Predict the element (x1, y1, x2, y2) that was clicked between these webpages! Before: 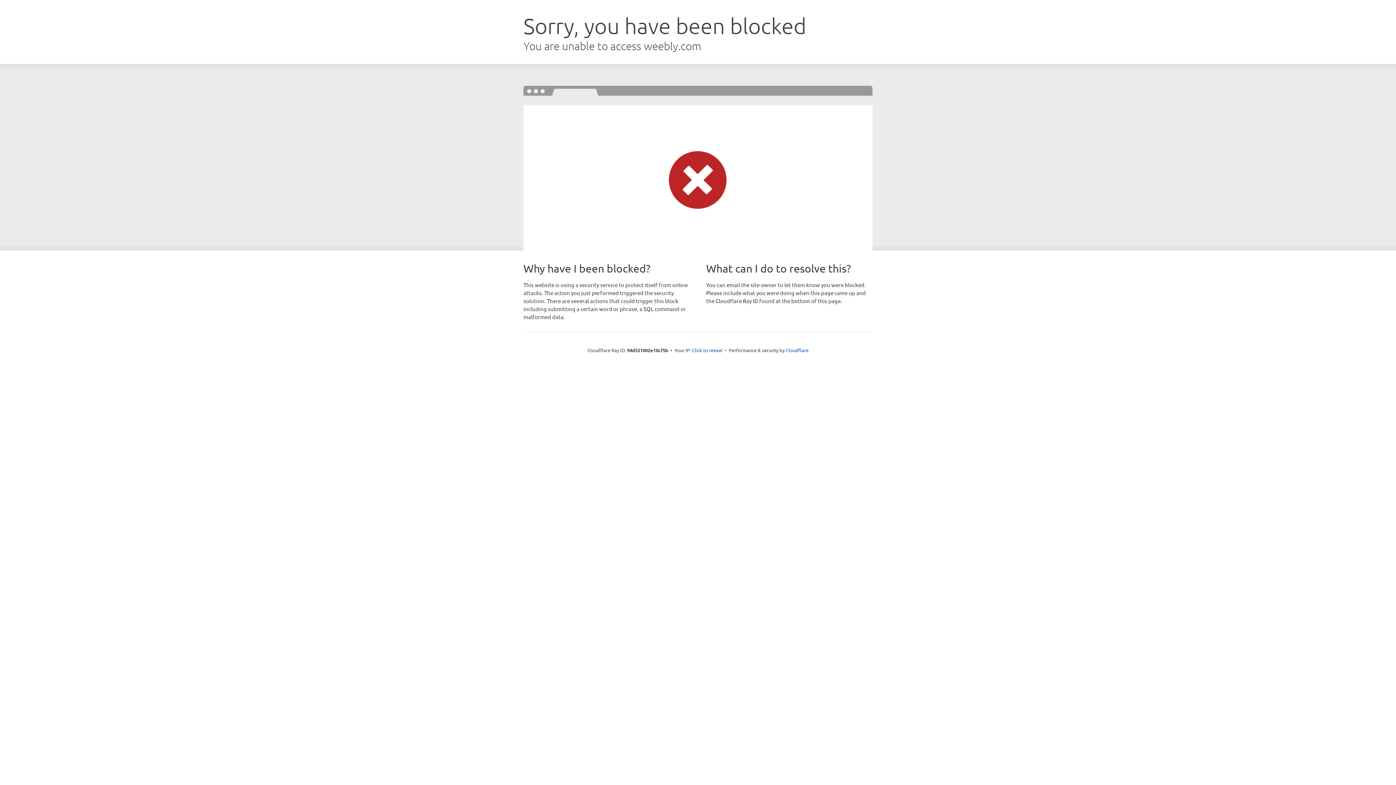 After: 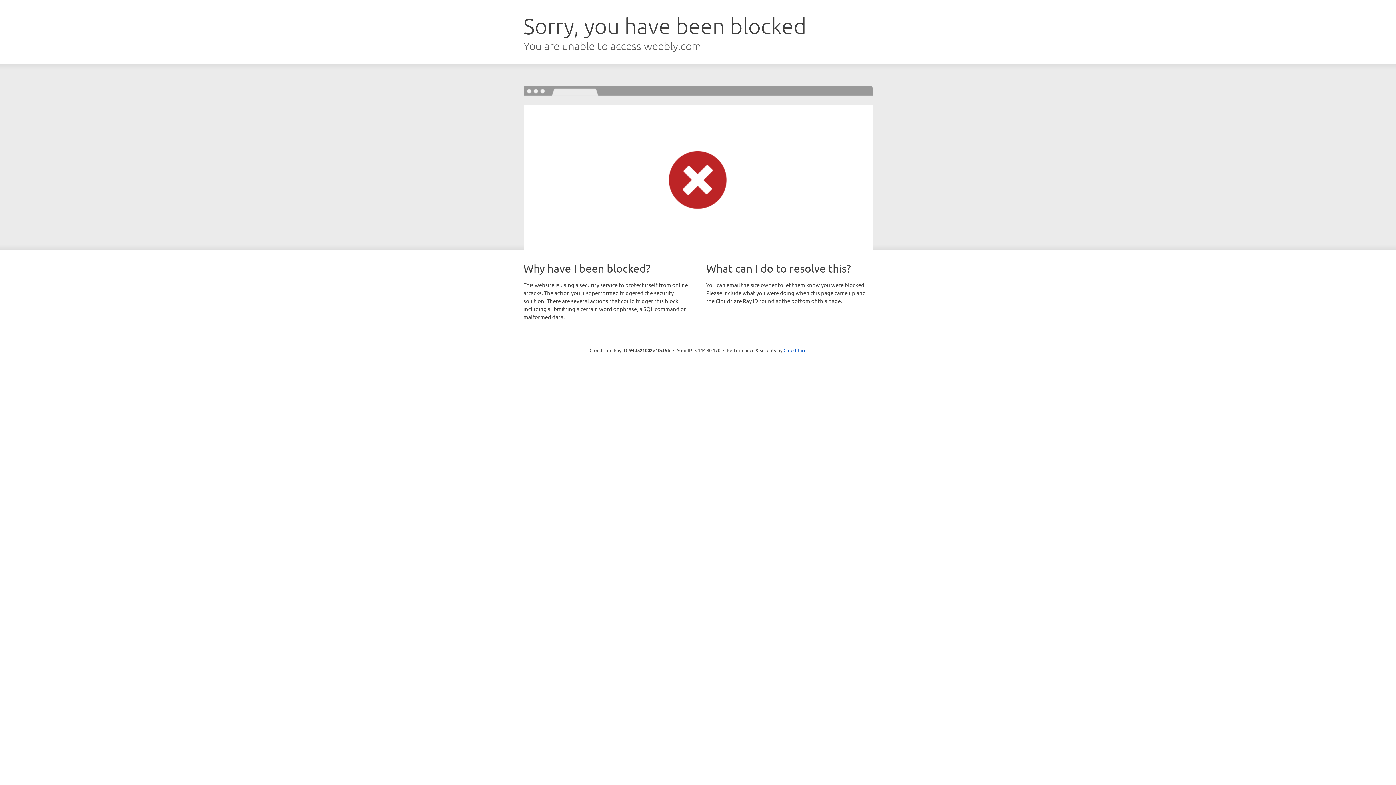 Action: bbox: (692, 346, 722, 353) label: Click to reveal